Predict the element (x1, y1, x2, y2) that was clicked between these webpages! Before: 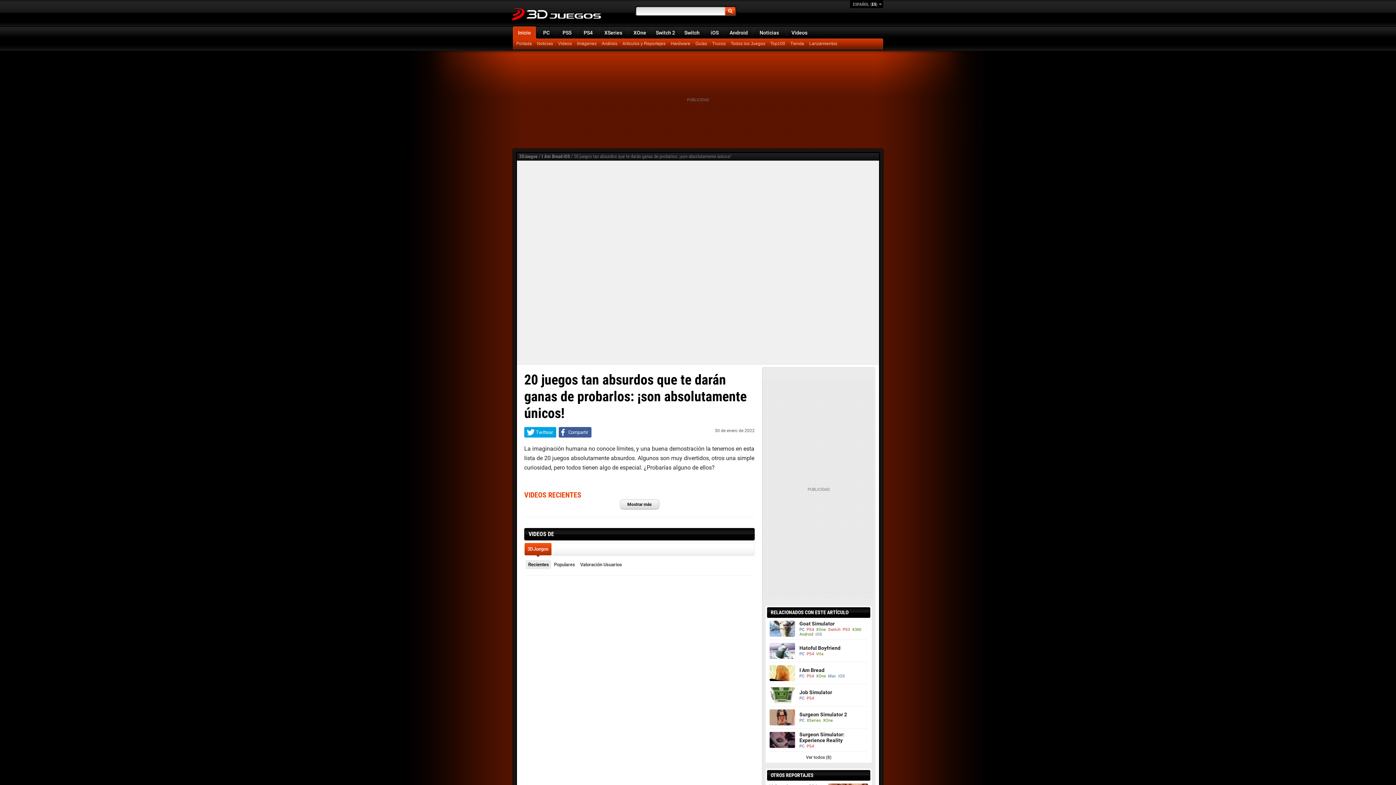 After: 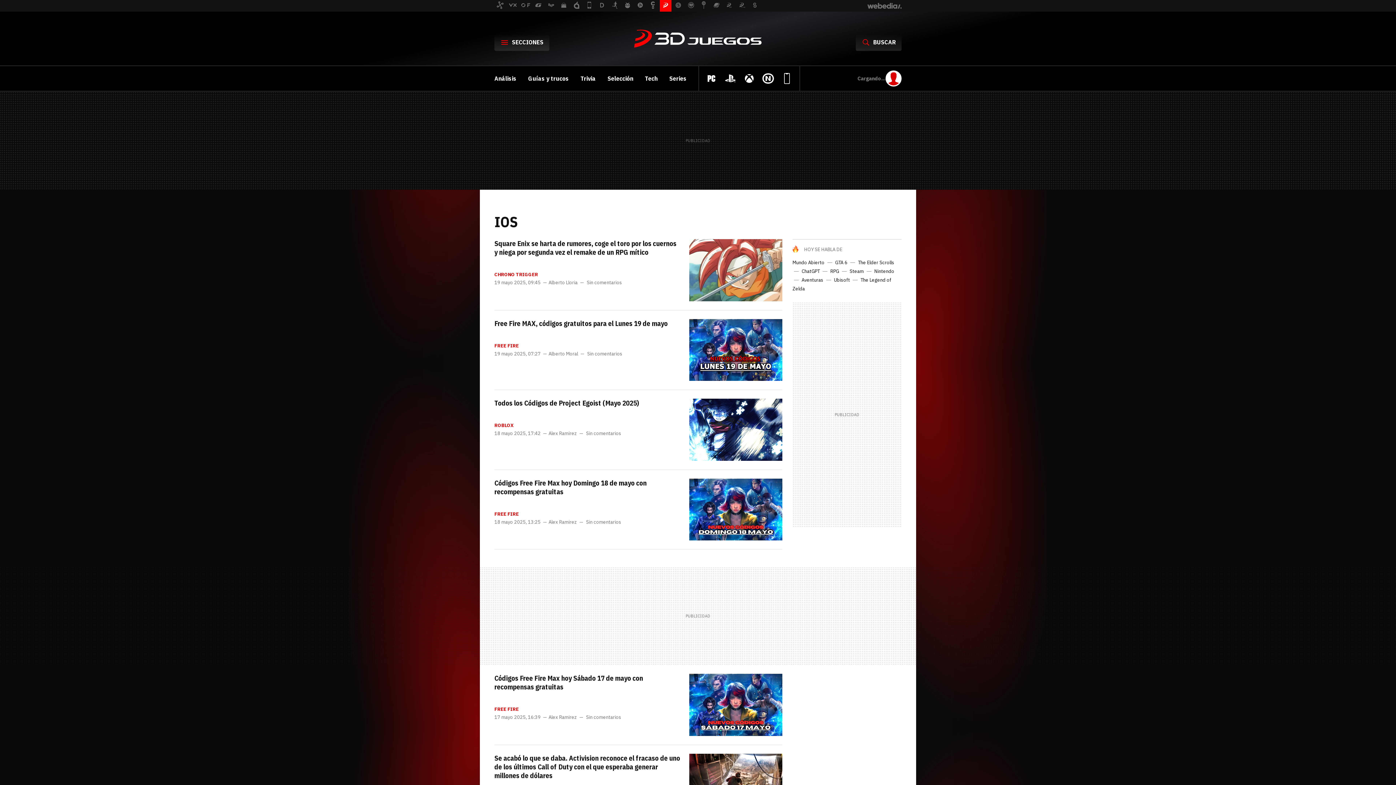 Action: label: iOS bbox: (705, 25, 724, 38)